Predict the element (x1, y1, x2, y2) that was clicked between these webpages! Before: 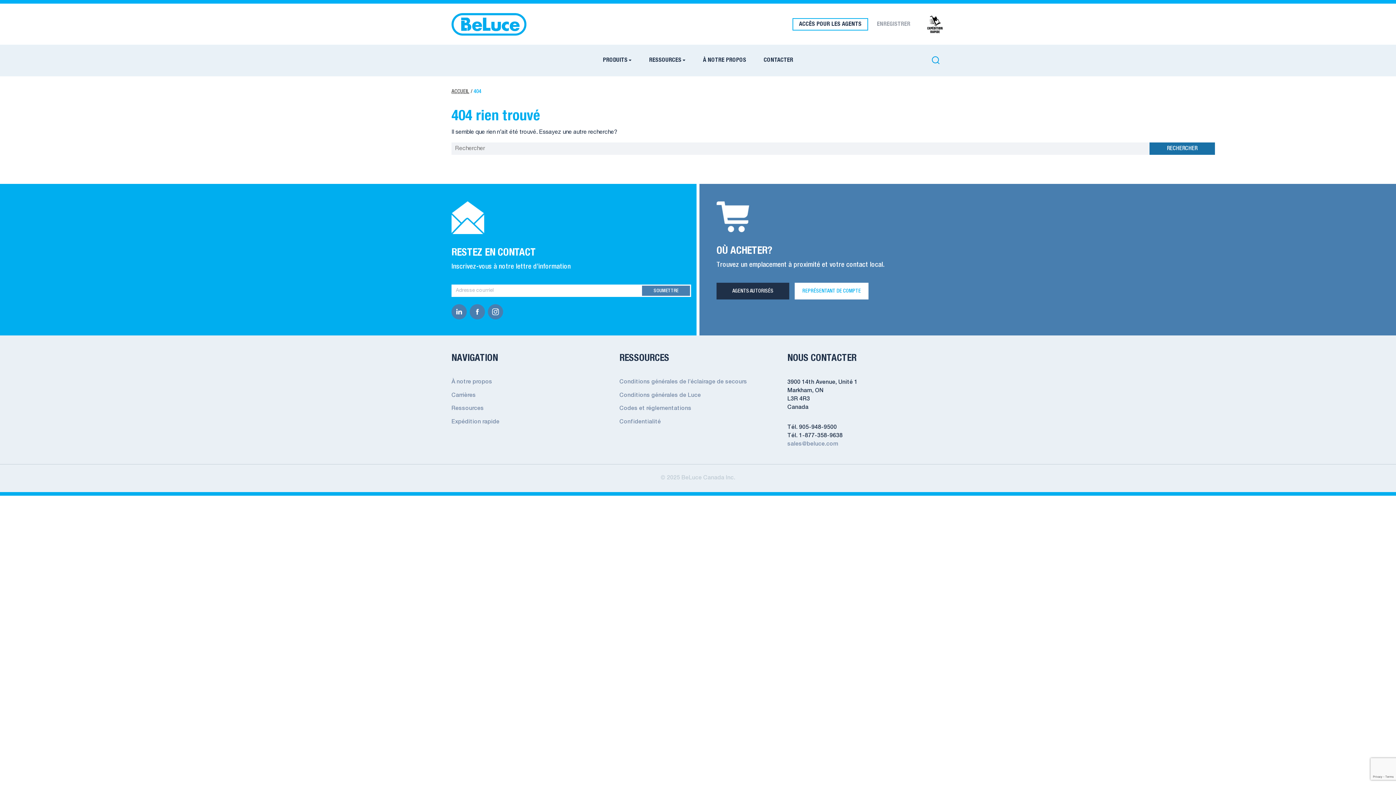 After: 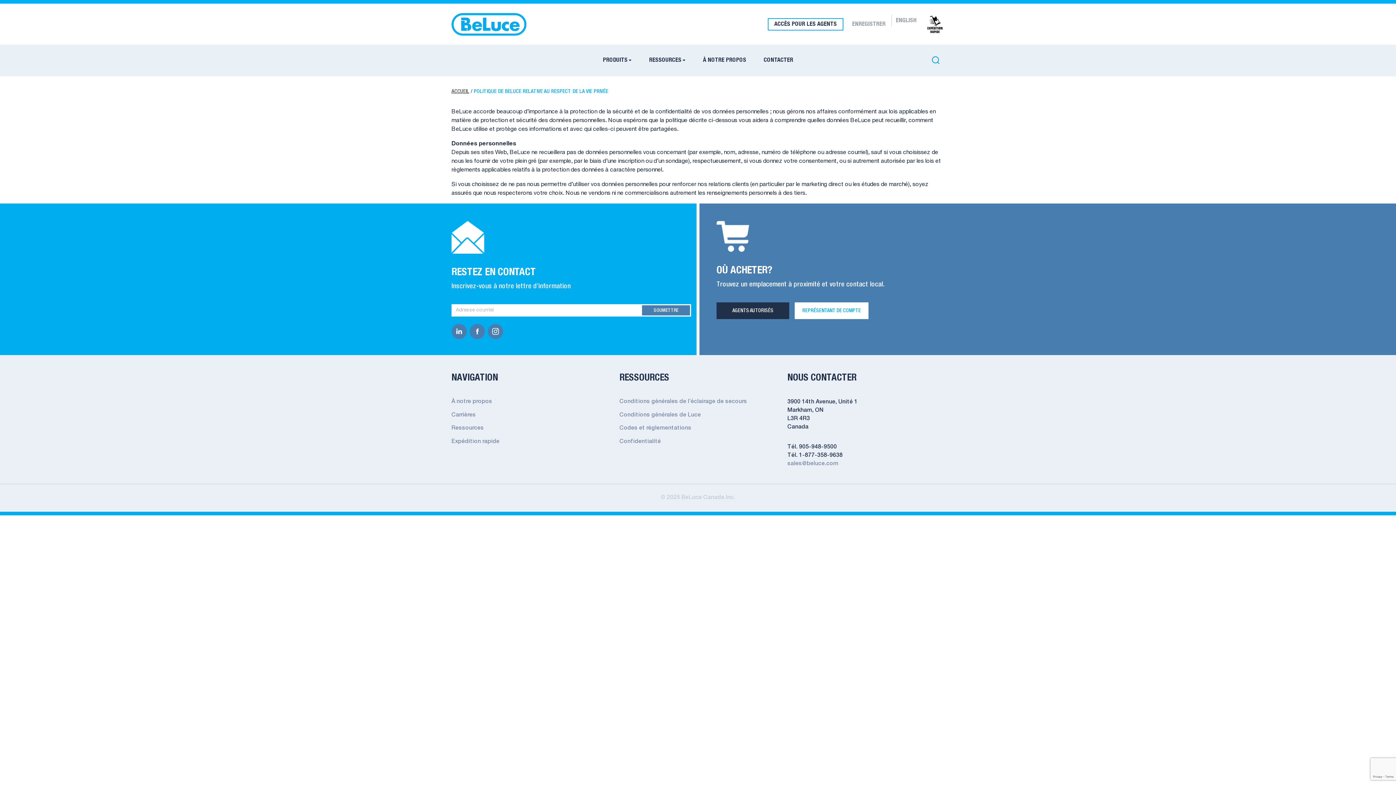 Action: bbox: (619, 419, 661, 424) label: Confidentialité